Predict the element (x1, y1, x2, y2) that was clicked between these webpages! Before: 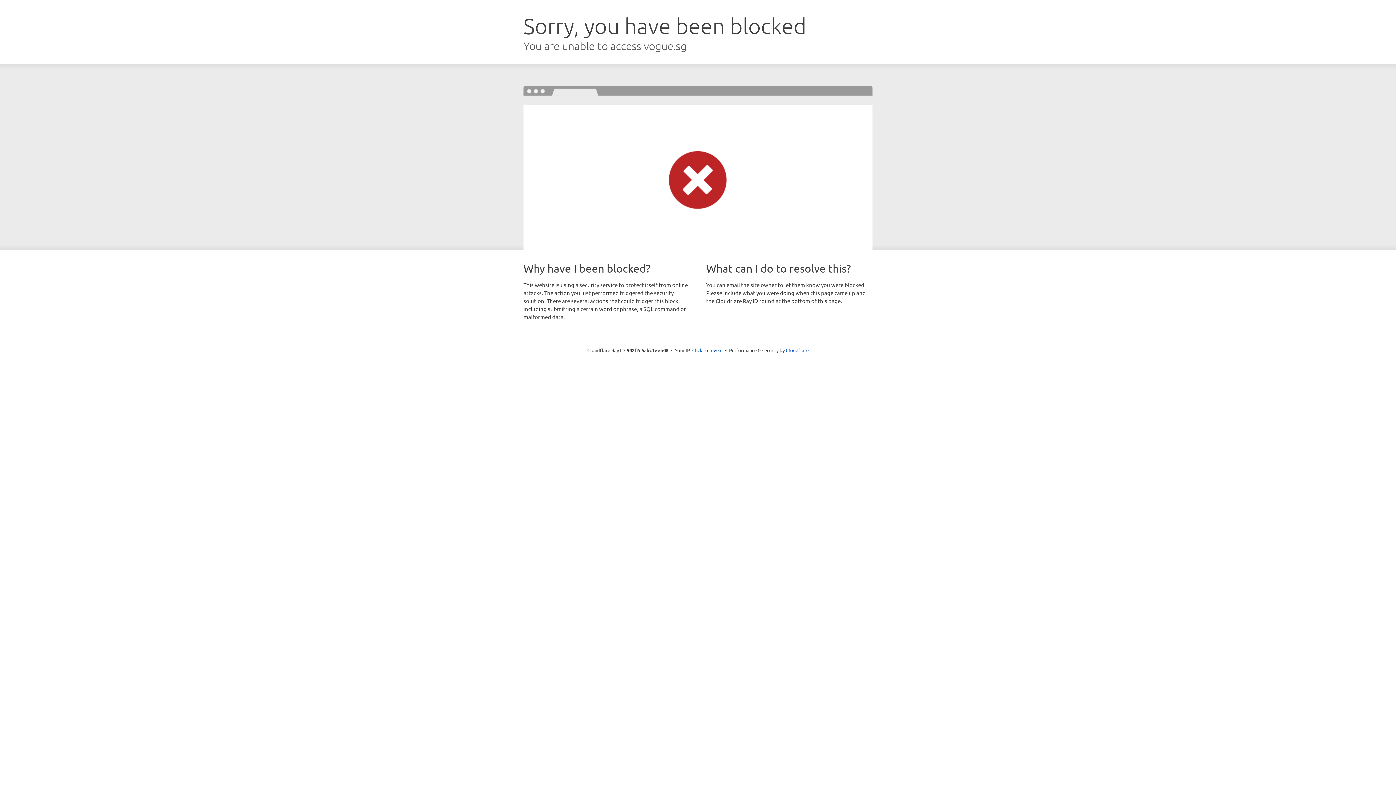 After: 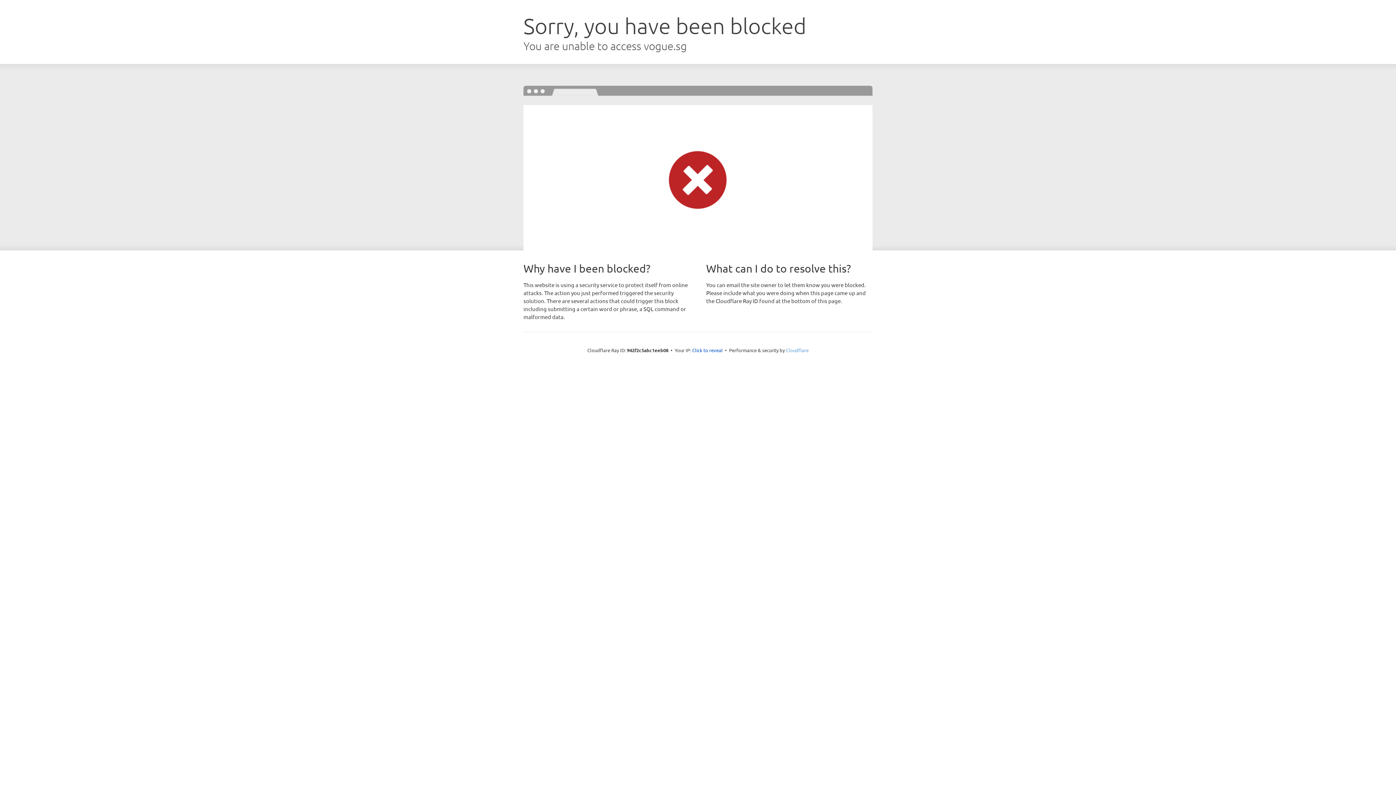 Action: bbox: (786, 347, 808, 353) label: Cloudflare